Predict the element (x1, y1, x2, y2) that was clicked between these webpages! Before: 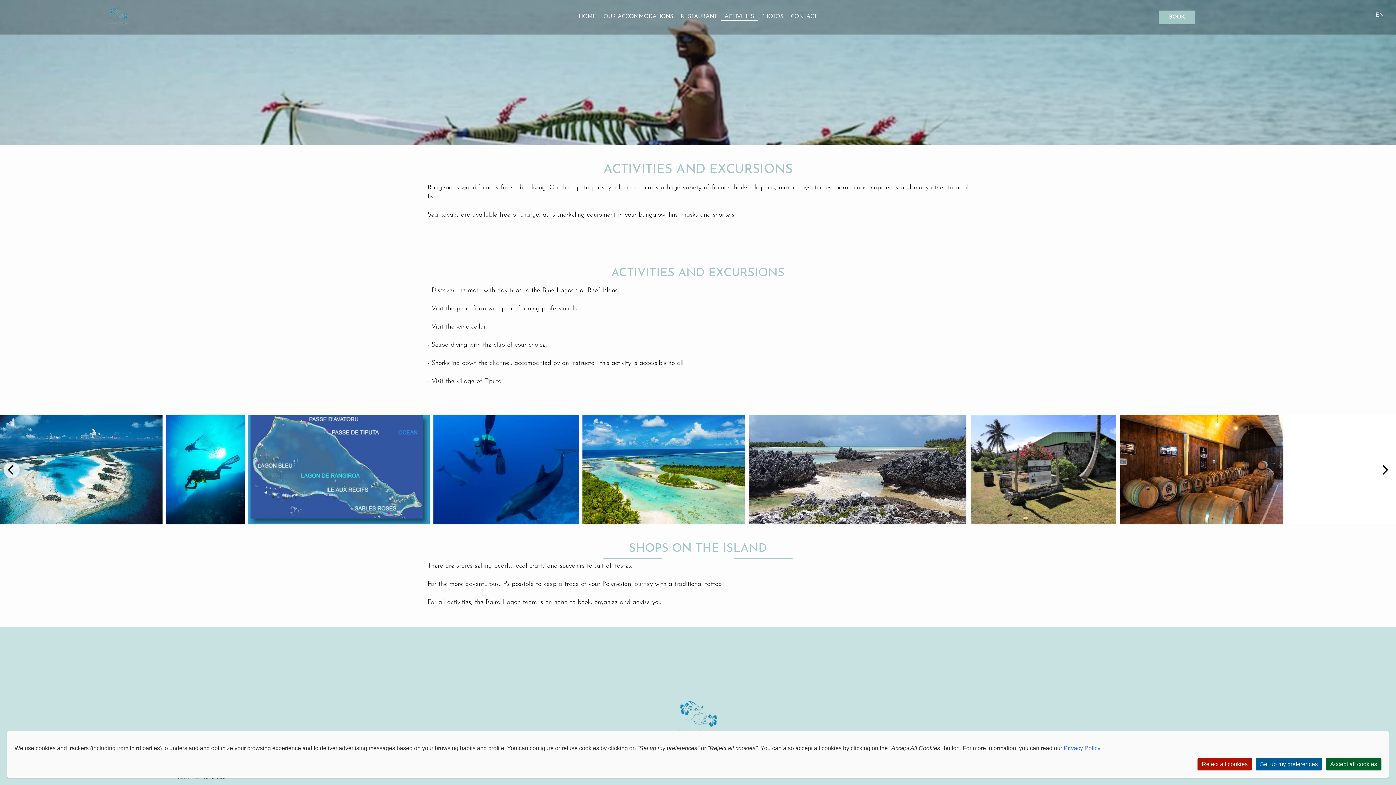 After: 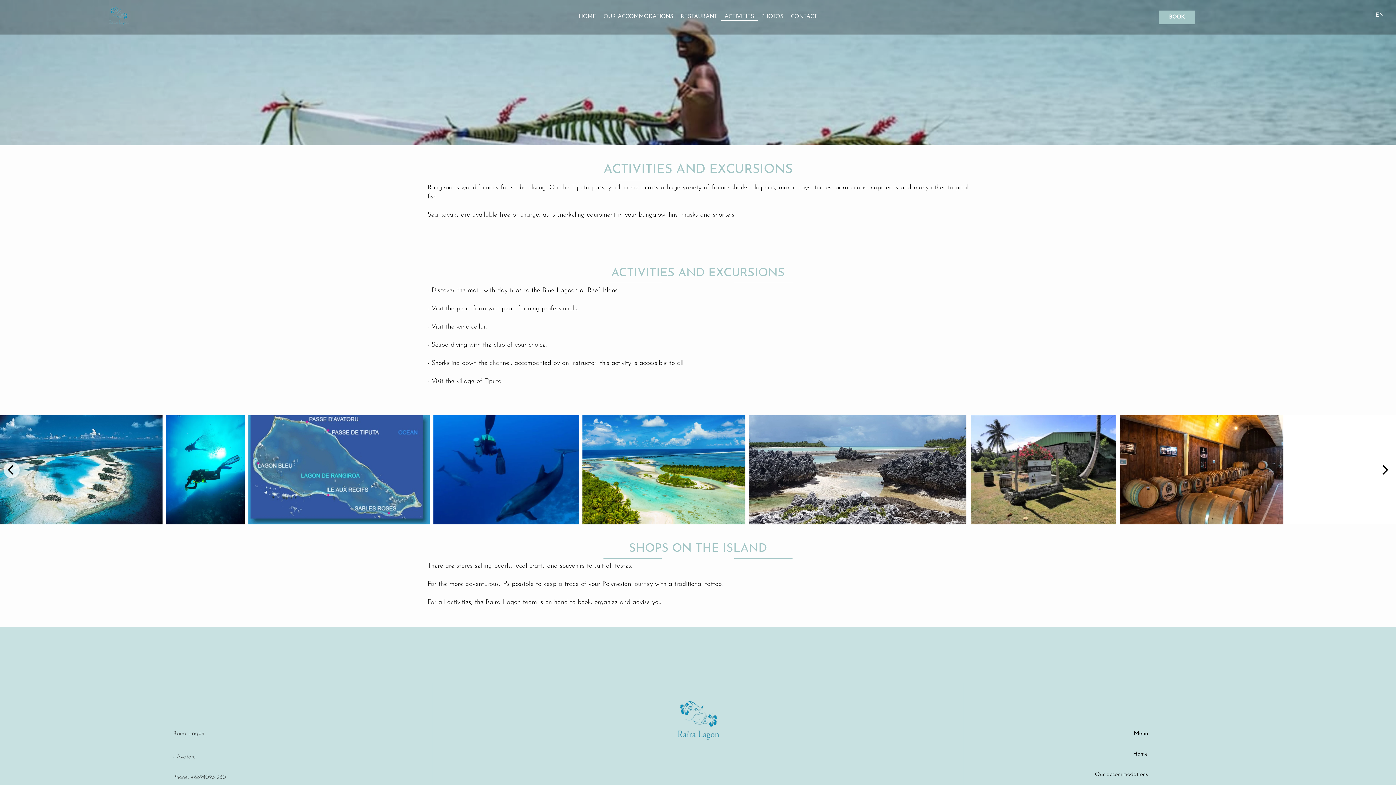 Action: label: Accept all cookies bbox: (1326, 758, 1381, 770)